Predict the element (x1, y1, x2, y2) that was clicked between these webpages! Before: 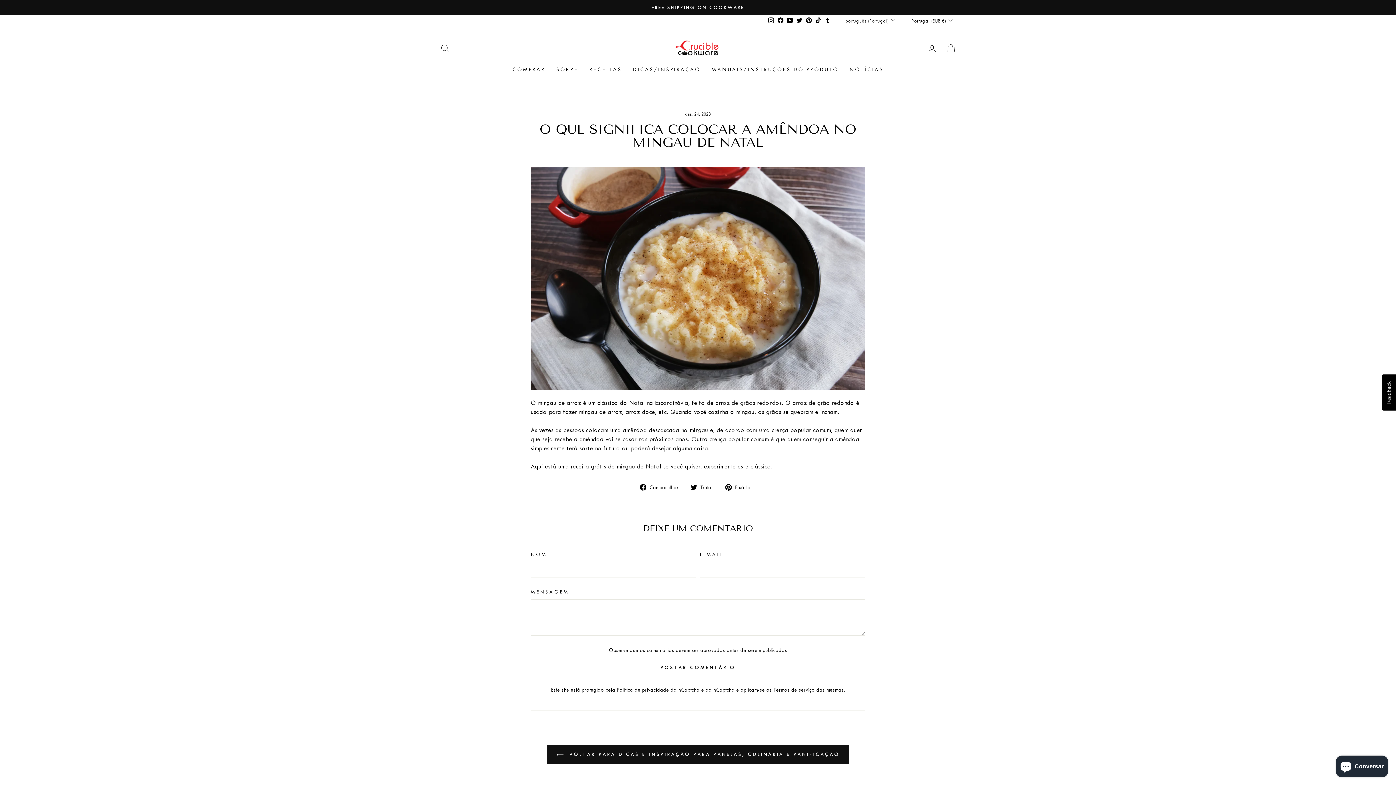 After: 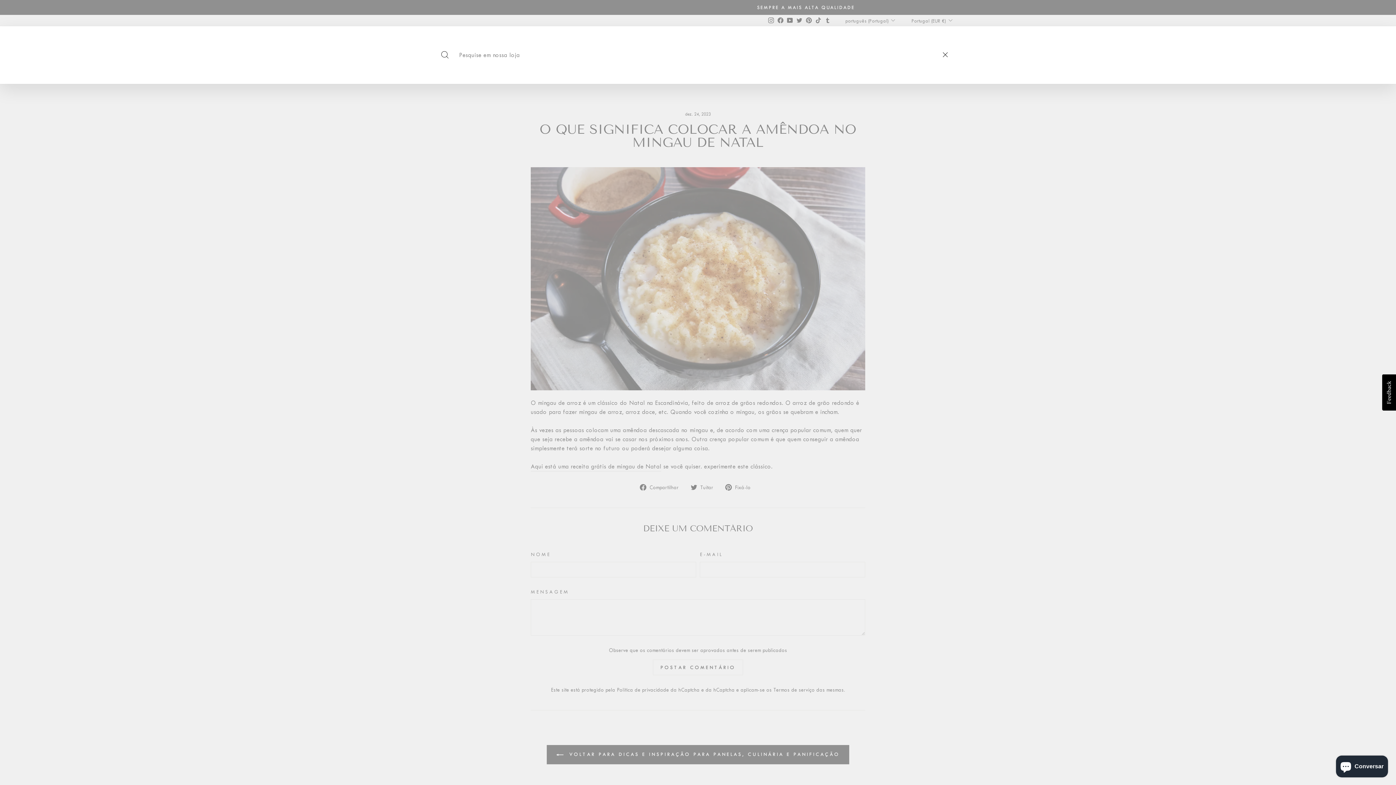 Action: bbox: (435, 40, 454, 56) label: PROCURAR